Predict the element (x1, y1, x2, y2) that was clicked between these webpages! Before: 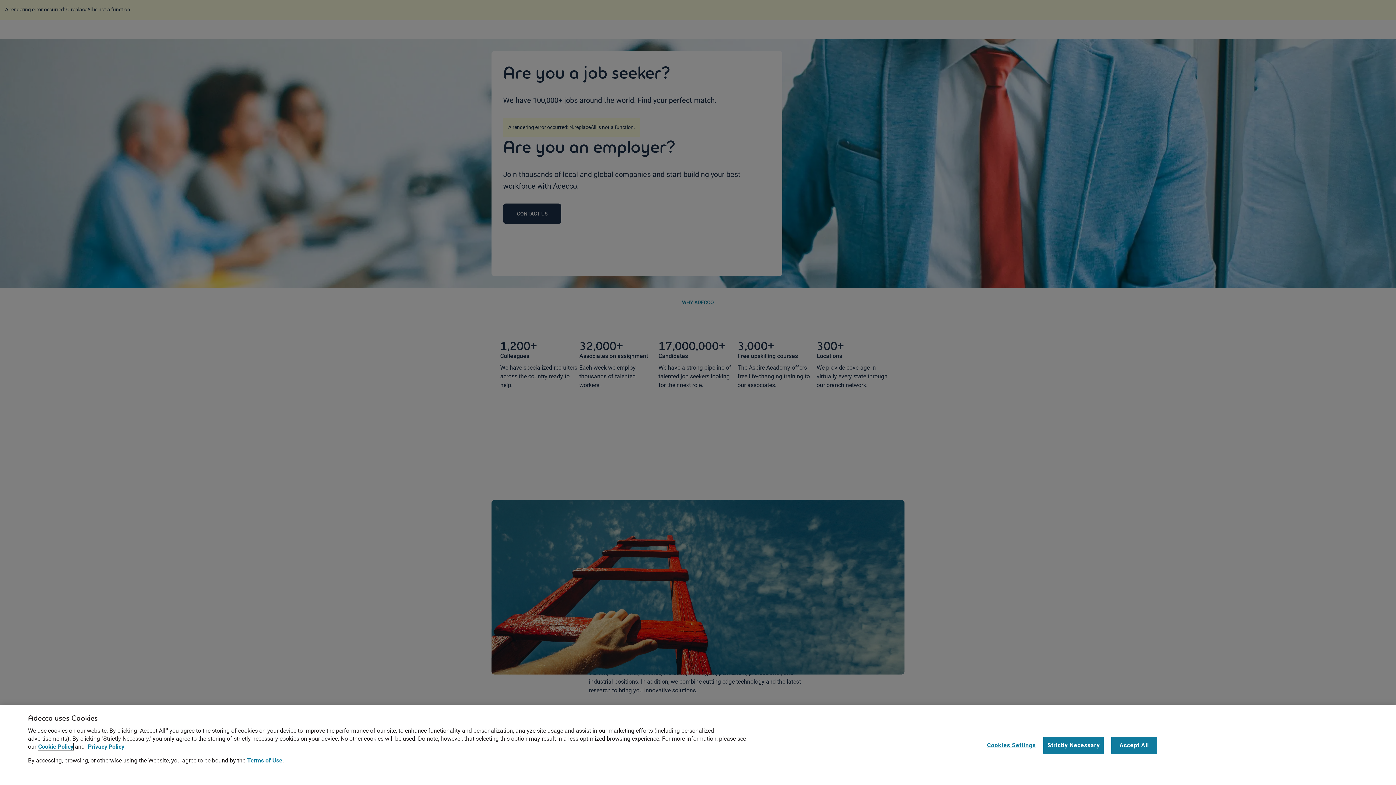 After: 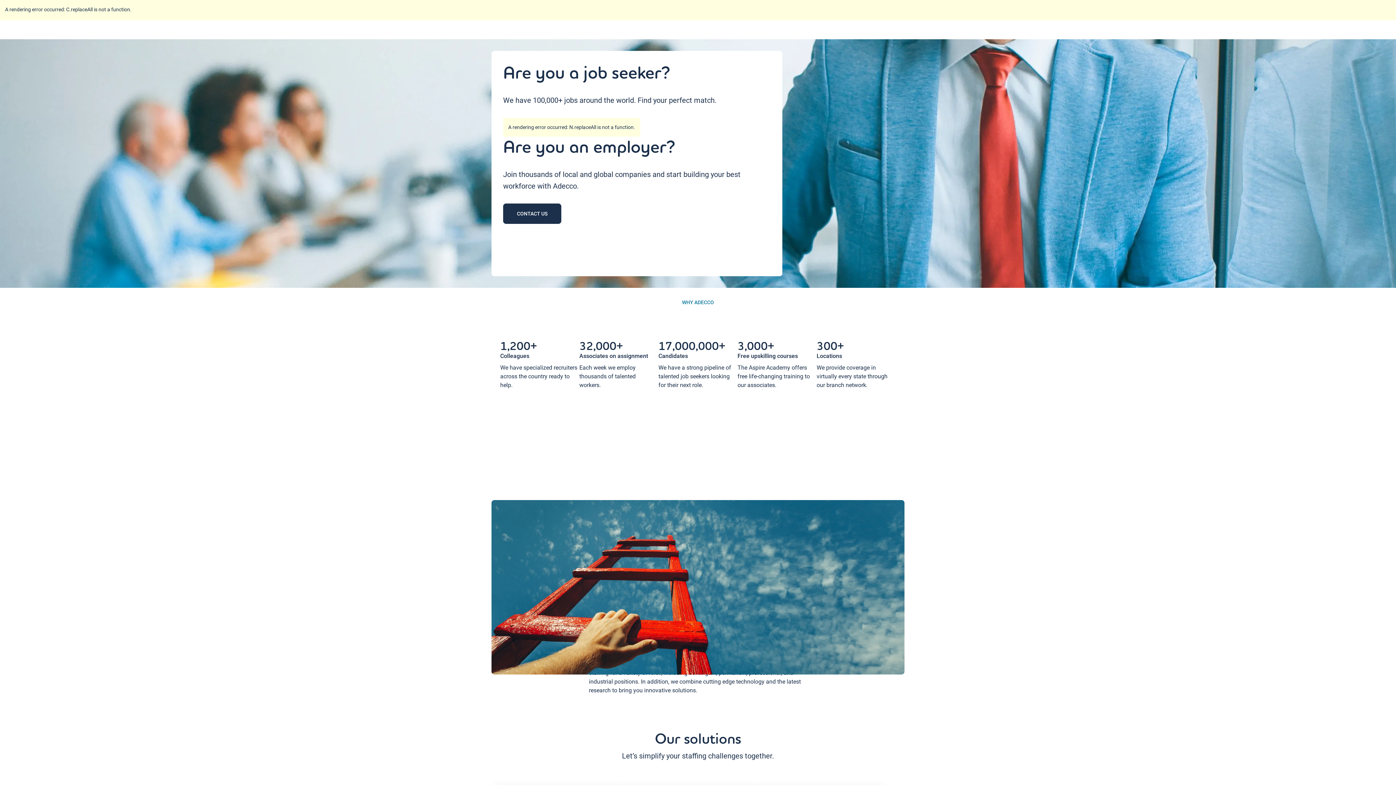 Action: bbox: (1111, 736, 1157, 754) label: Accept All